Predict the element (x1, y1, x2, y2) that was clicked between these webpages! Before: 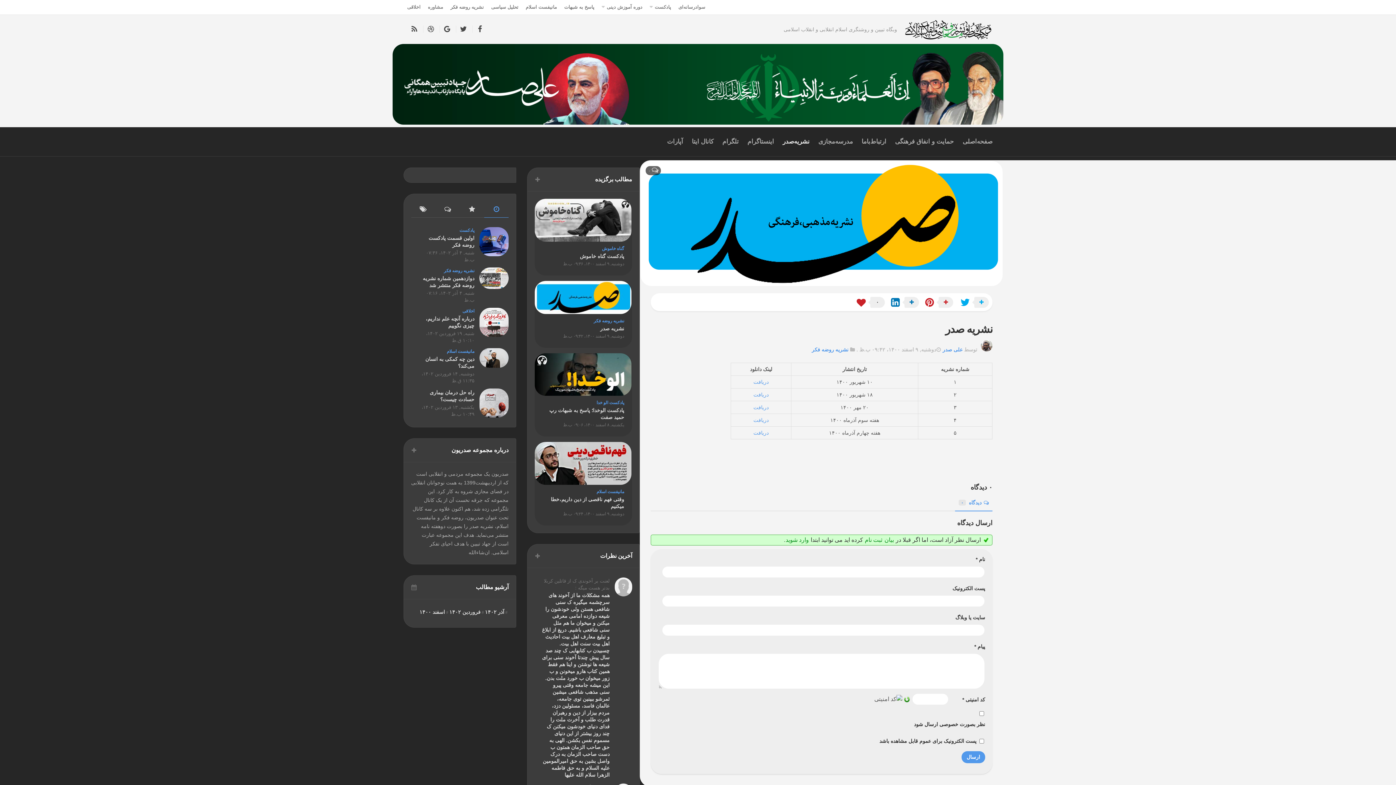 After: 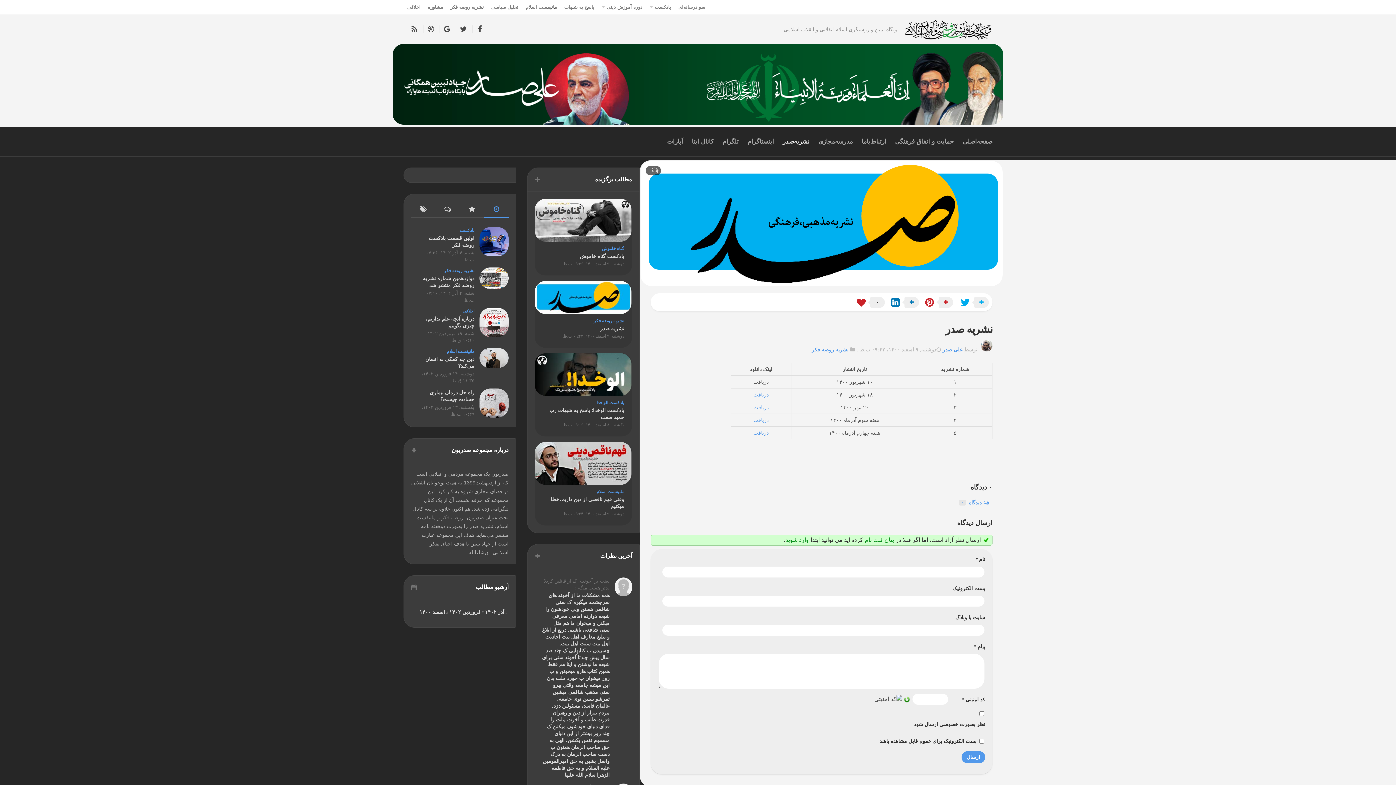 Action: bbox: (753, 379, 768, 385) label: دریافت